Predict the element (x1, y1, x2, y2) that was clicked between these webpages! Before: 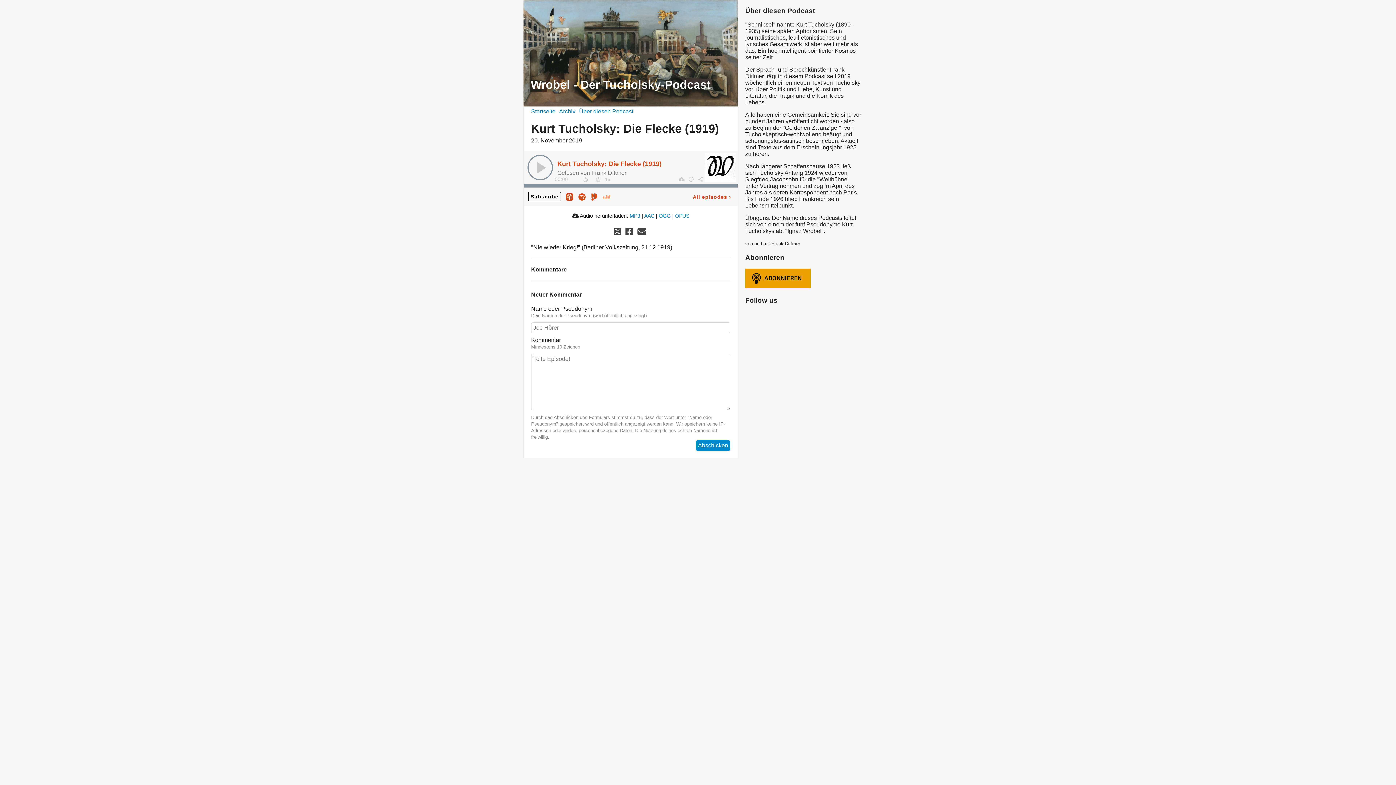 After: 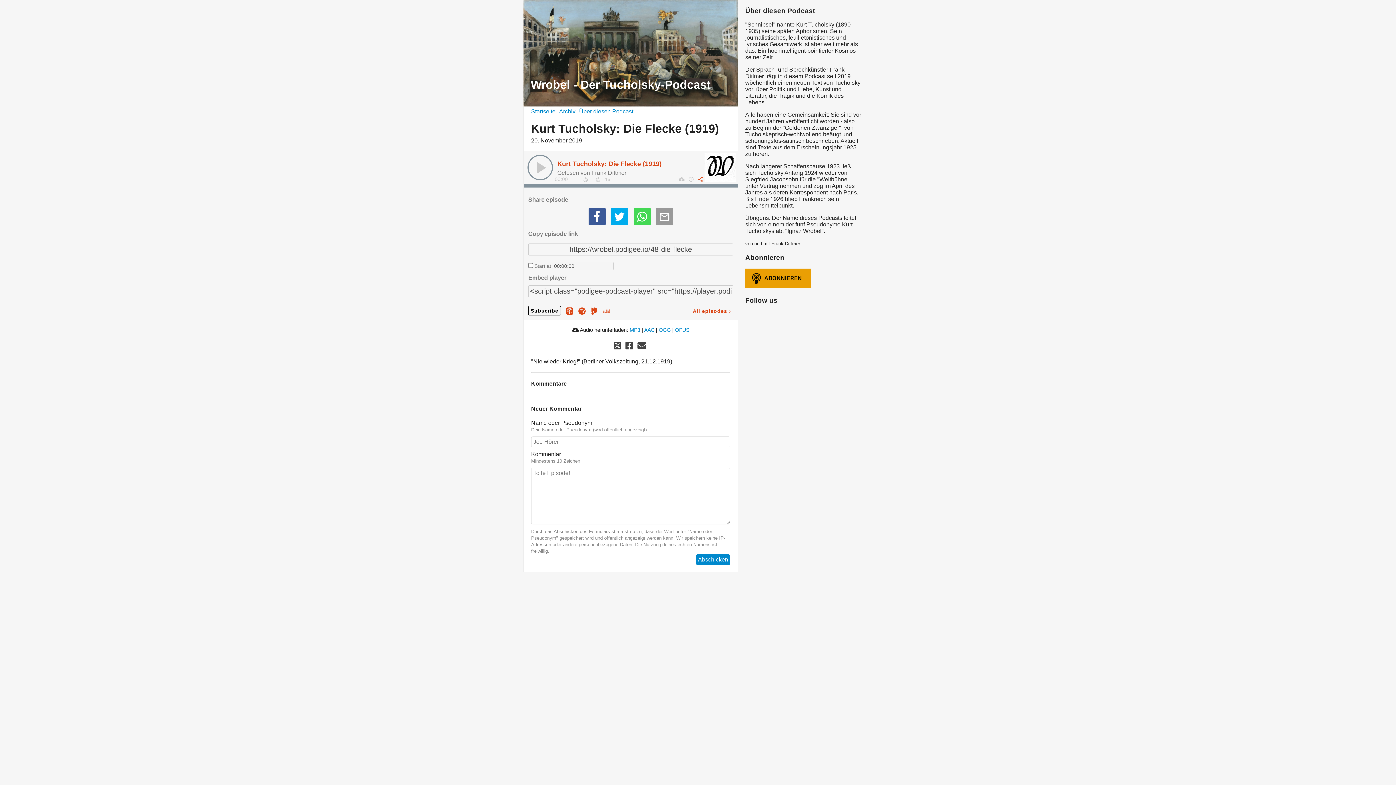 Action: bbox: (695, 176, 705, 182) label: Share link to episode